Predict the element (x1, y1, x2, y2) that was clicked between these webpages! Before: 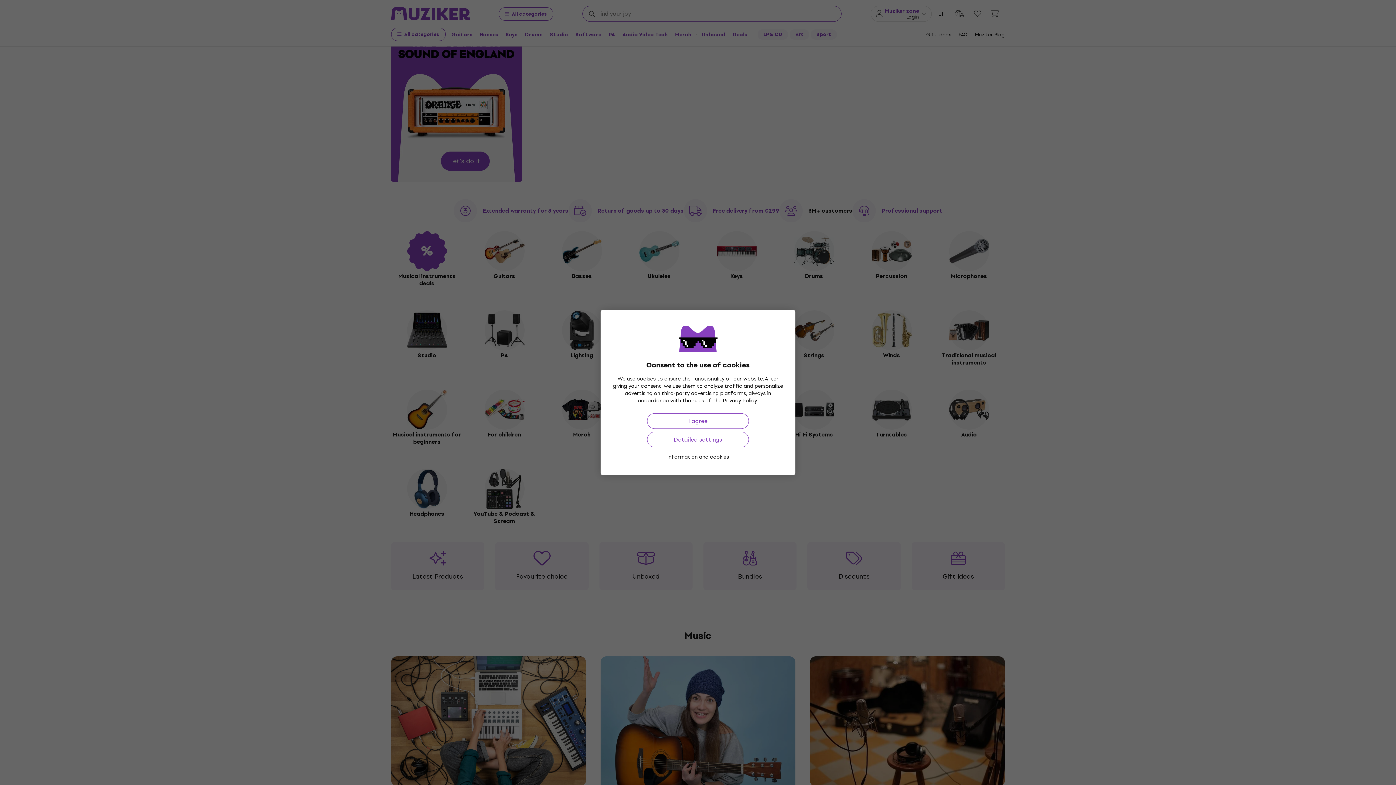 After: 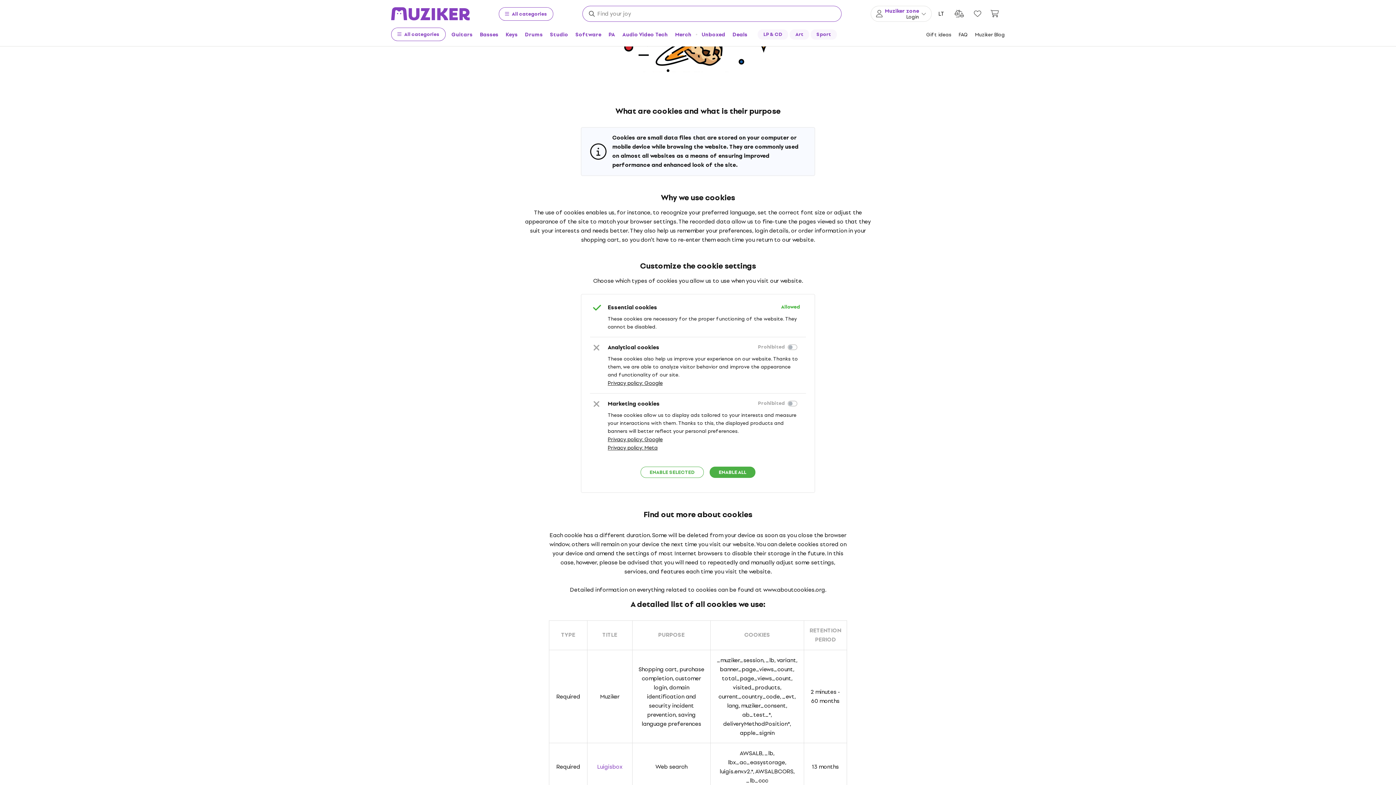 Action: bbox: (667, 453, 729, 461) label: Information and cookies